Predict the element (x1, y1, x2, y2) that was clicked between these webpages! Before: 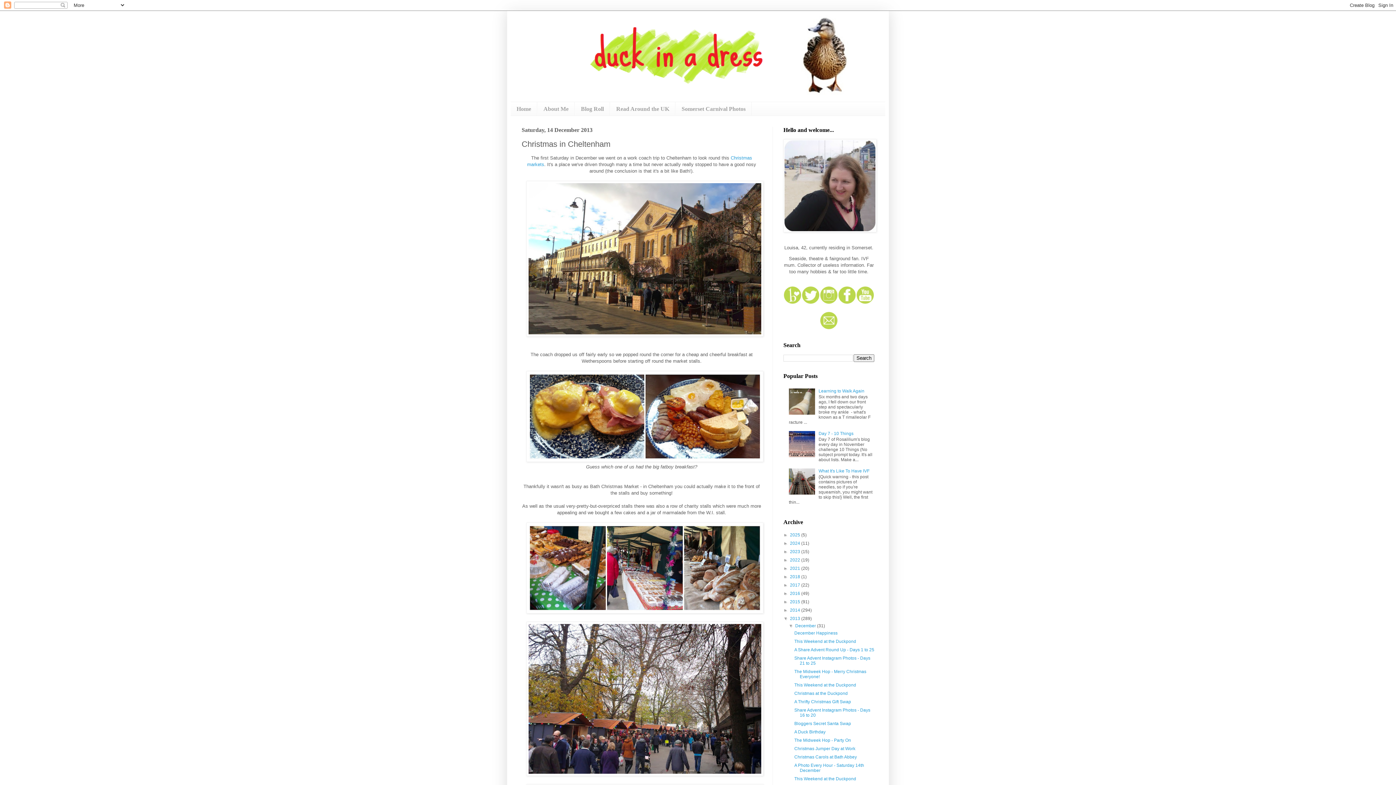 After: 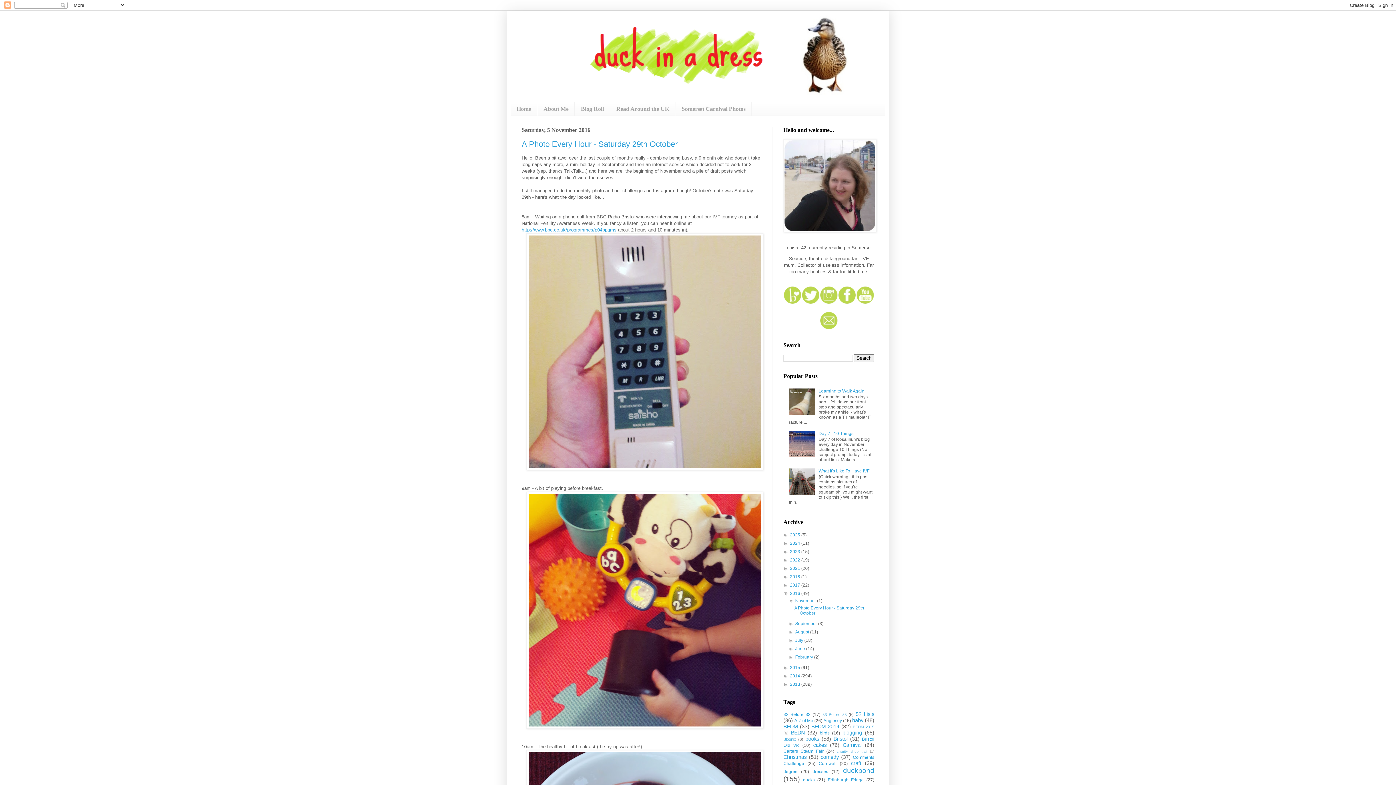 Action: bbox: (790, 591, 801, 596) label: 2016 